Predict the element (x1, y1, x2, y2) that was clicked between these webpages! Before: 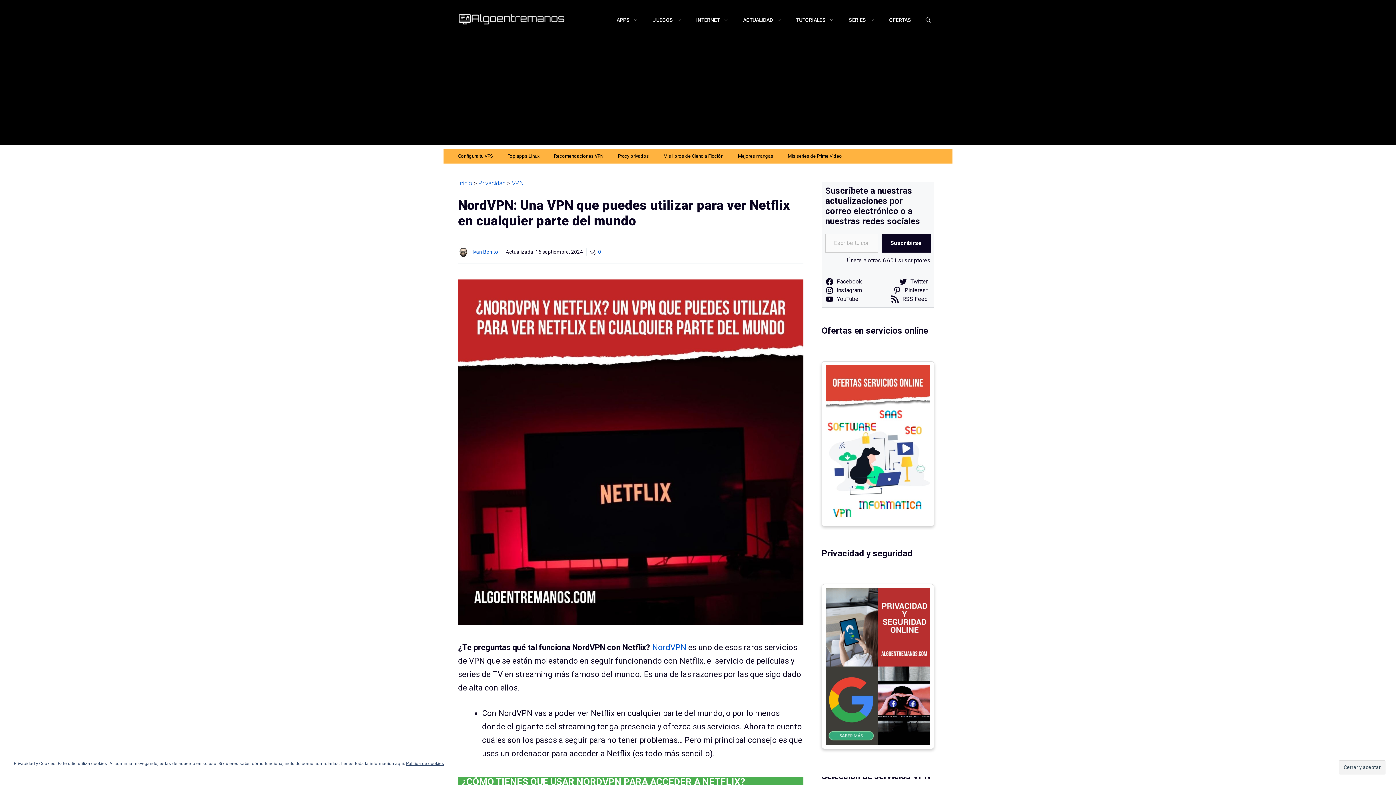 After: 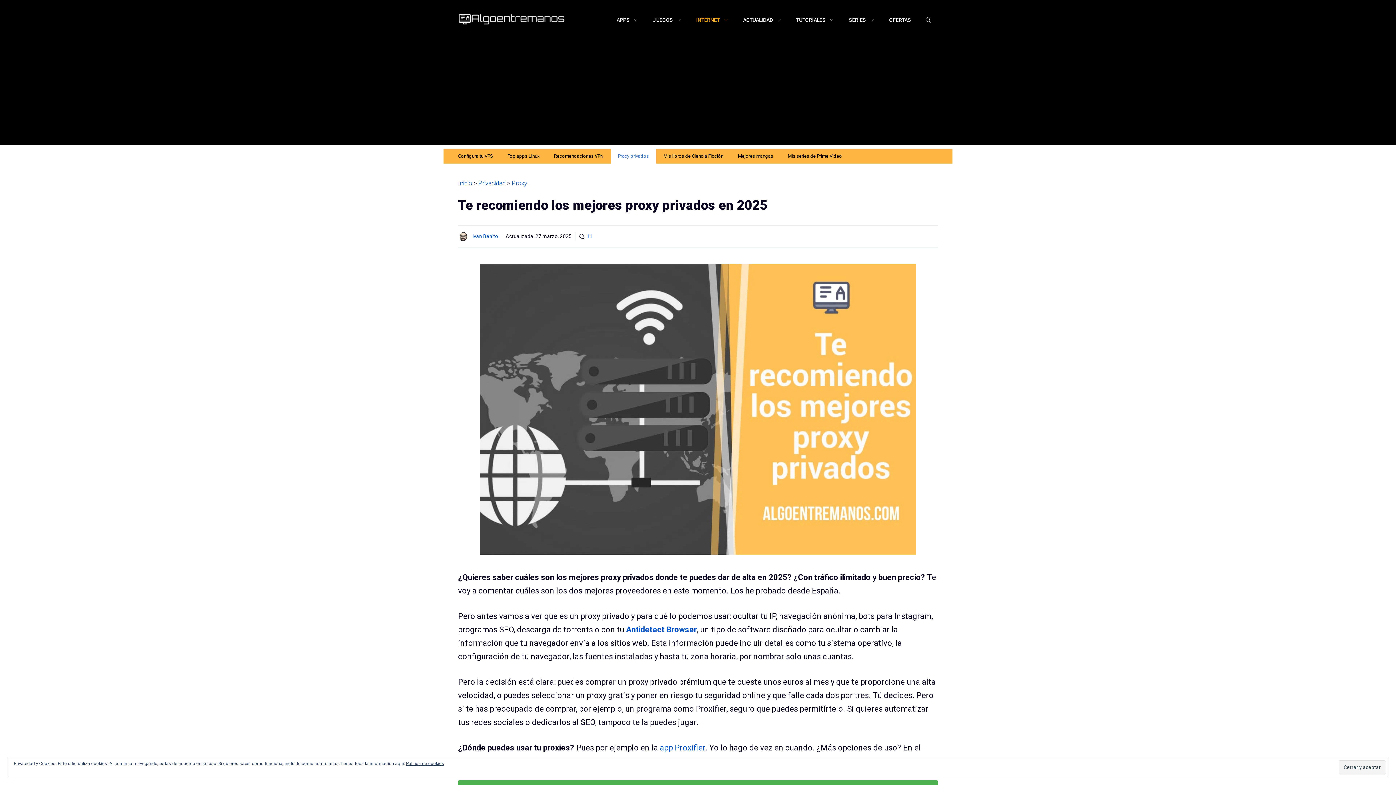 Action: bbox: (610, 149, 656, 163) label: Proxy privados